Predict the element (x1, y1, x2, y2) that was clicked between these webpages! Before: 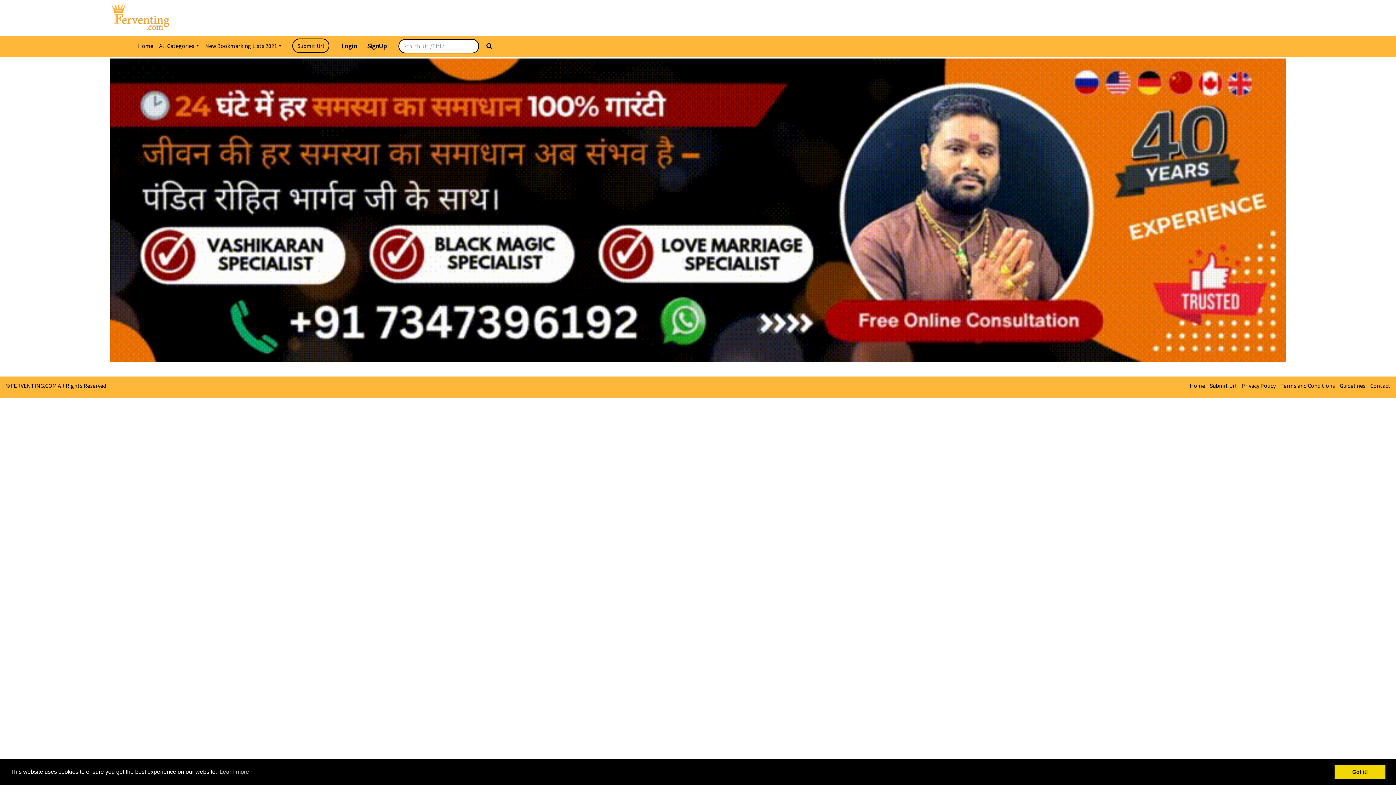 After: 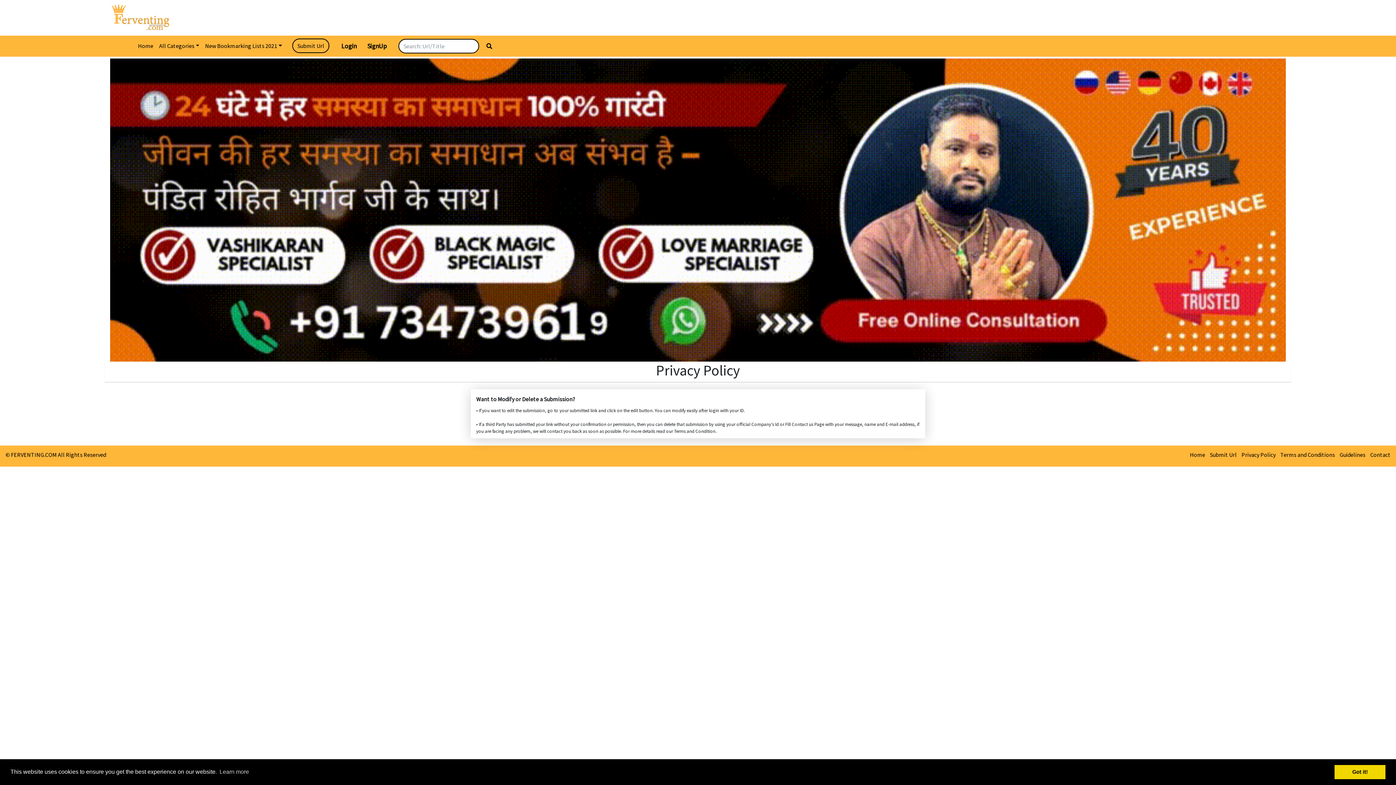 Action: bbox: (1241, 382, 1275, 389) label: Privacy Policy